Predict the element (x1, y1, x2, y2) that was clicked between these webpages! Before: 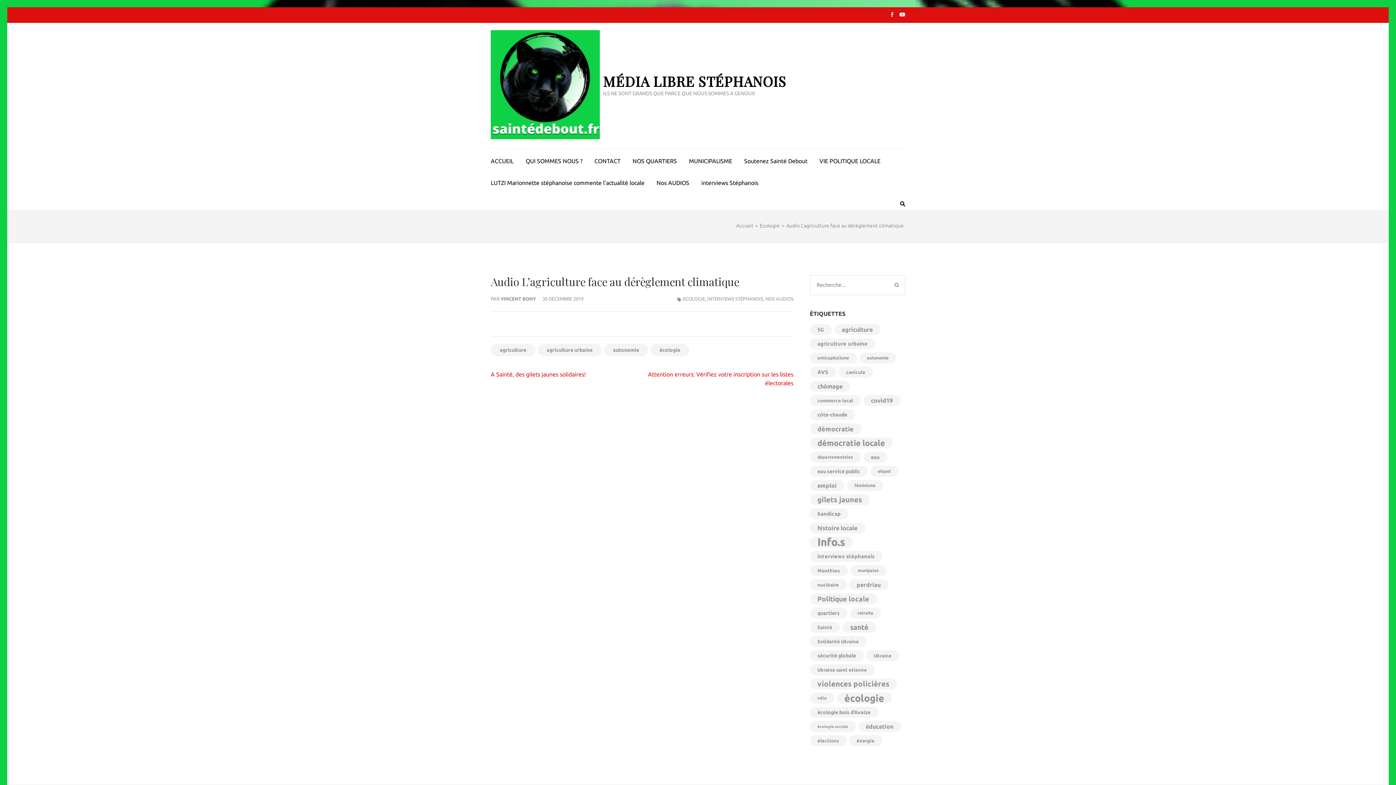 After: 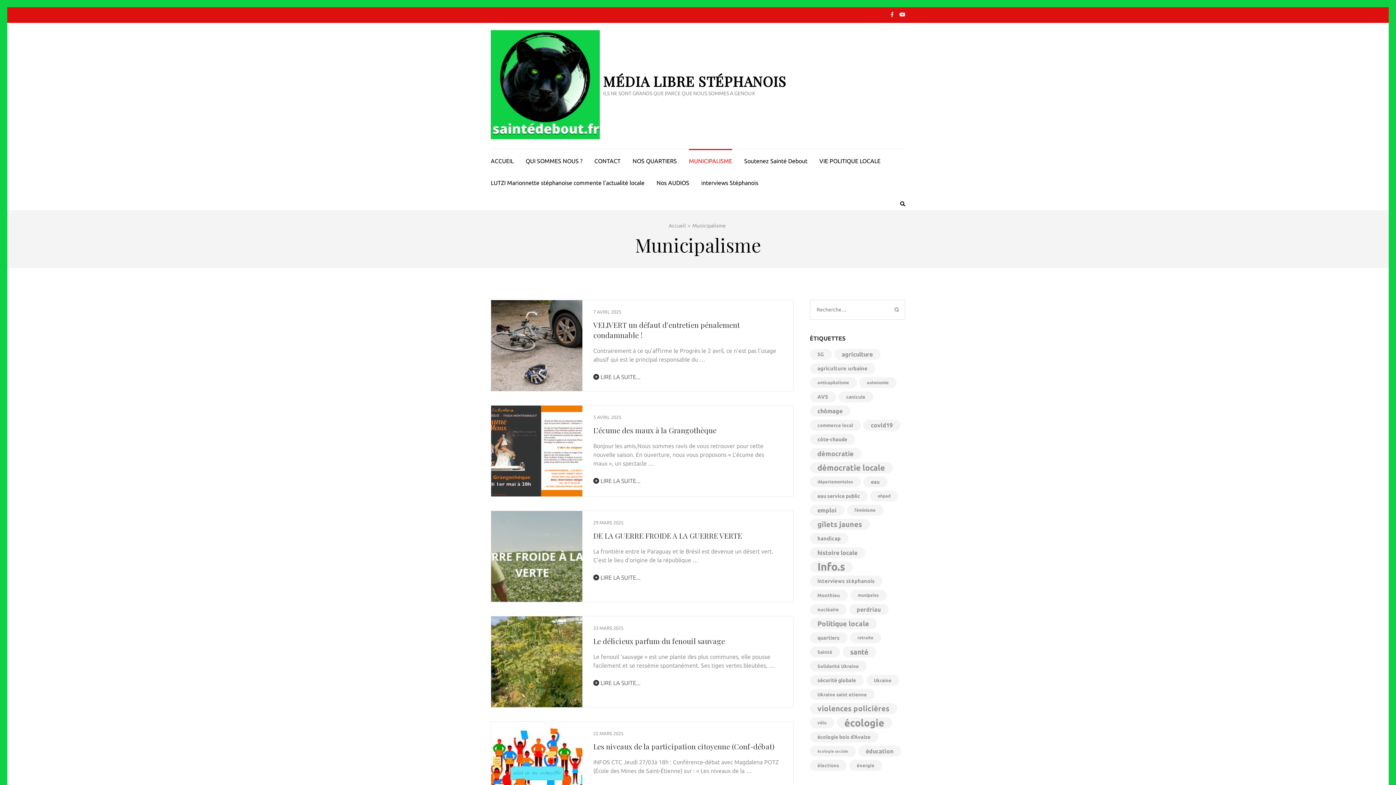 Action: bbox: (689, 149, 732, 170) label: MUNICIPALISME